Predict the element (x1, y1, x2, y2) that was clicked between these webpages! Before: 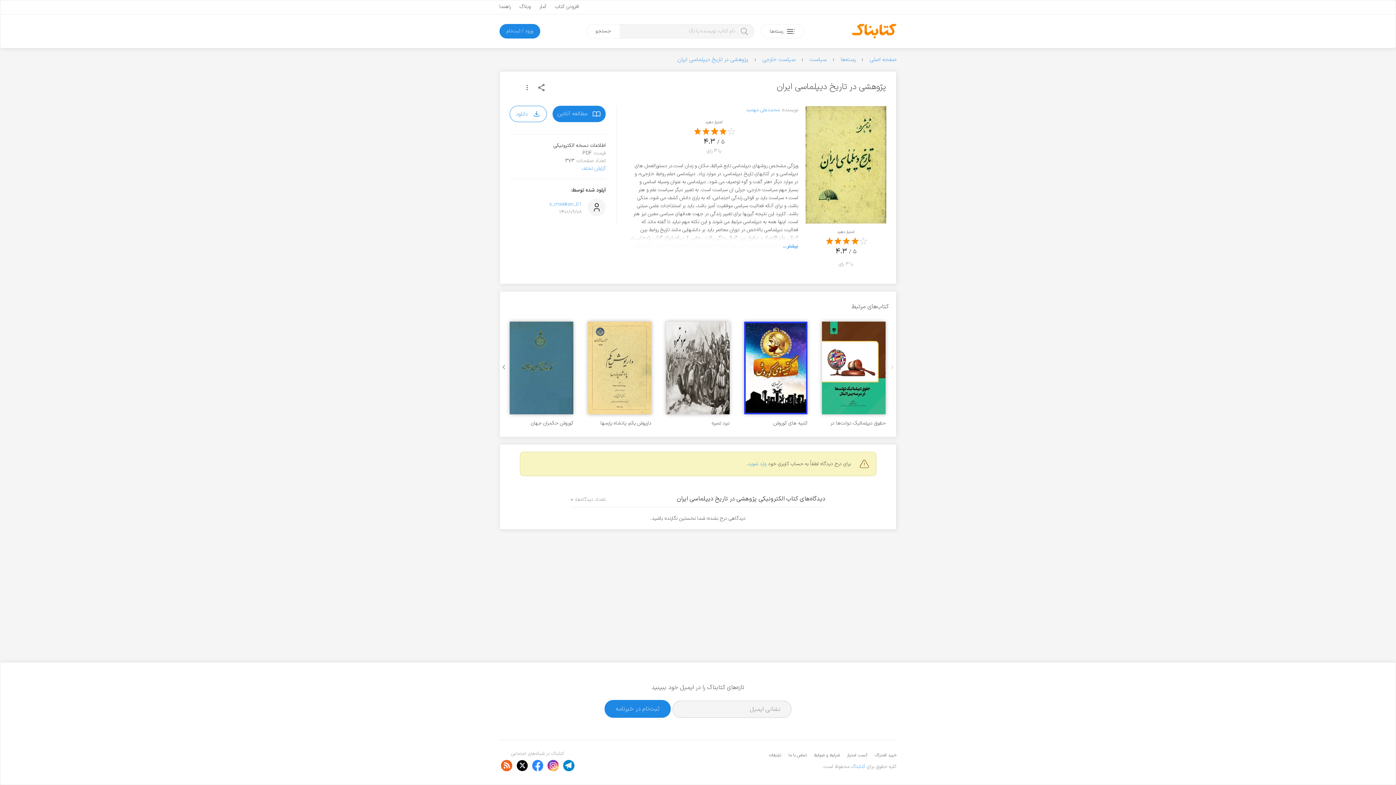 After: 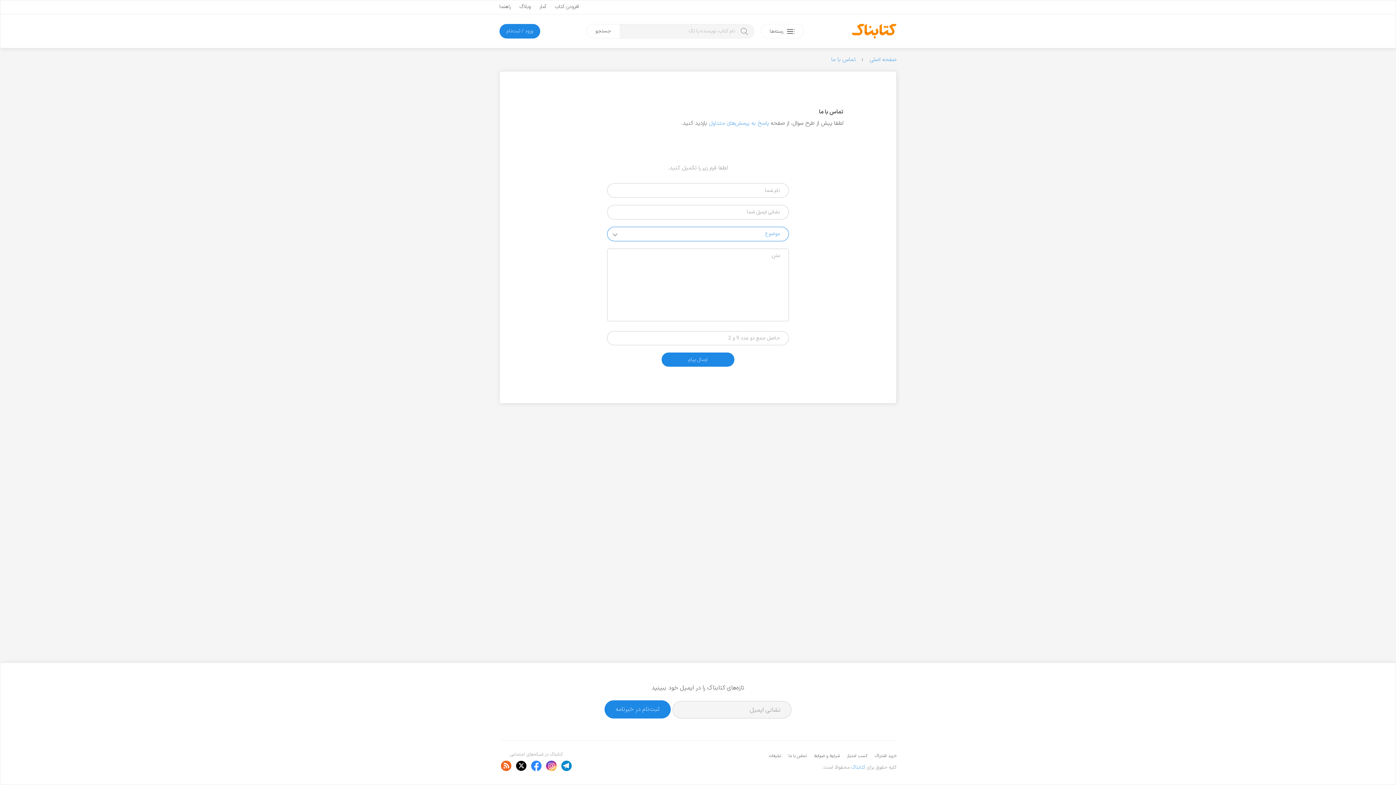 Action: label: تماس با ما bbox: (788, 752, 806, 758)